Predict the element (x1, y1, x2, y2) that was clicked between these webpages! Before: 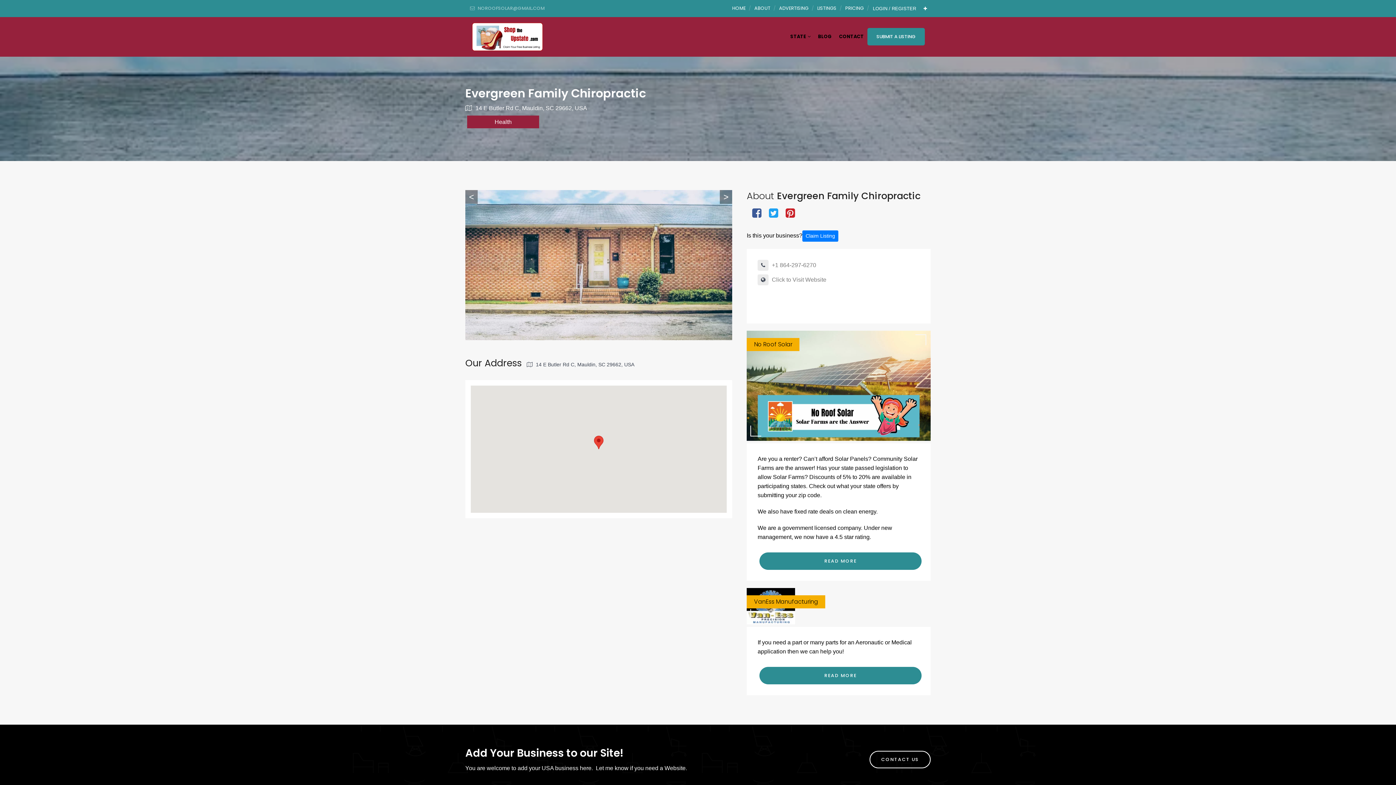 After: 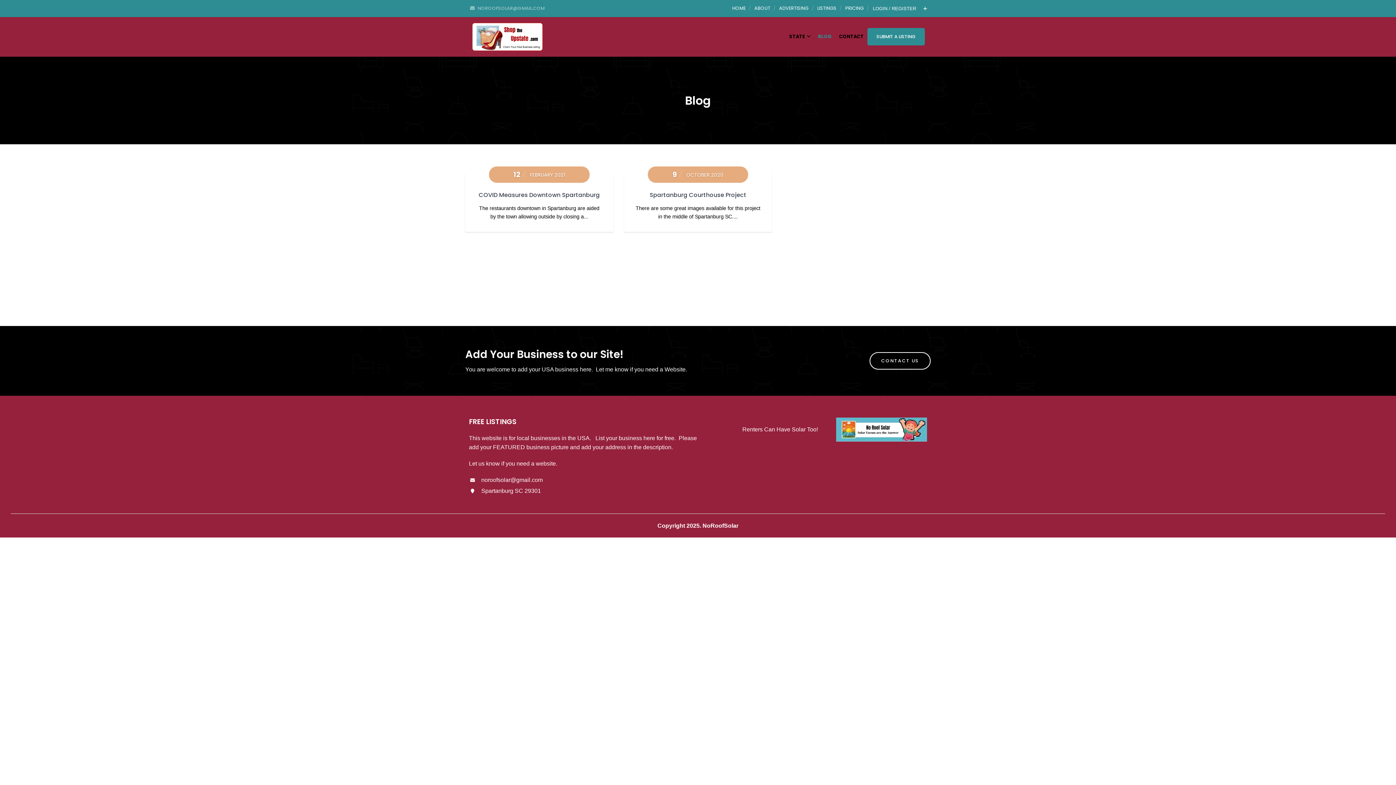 Action: label: BLOG bbox: (814, 29, 835, 43)